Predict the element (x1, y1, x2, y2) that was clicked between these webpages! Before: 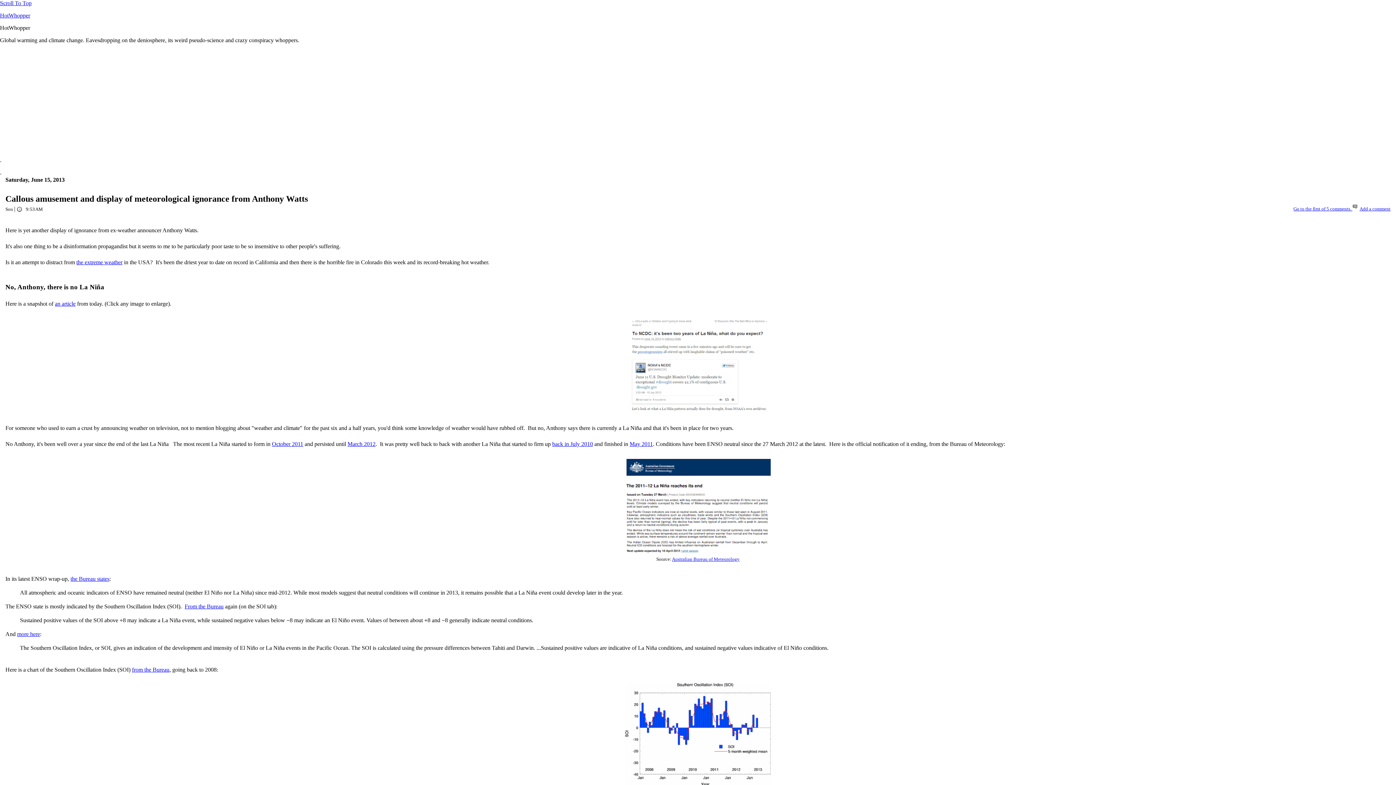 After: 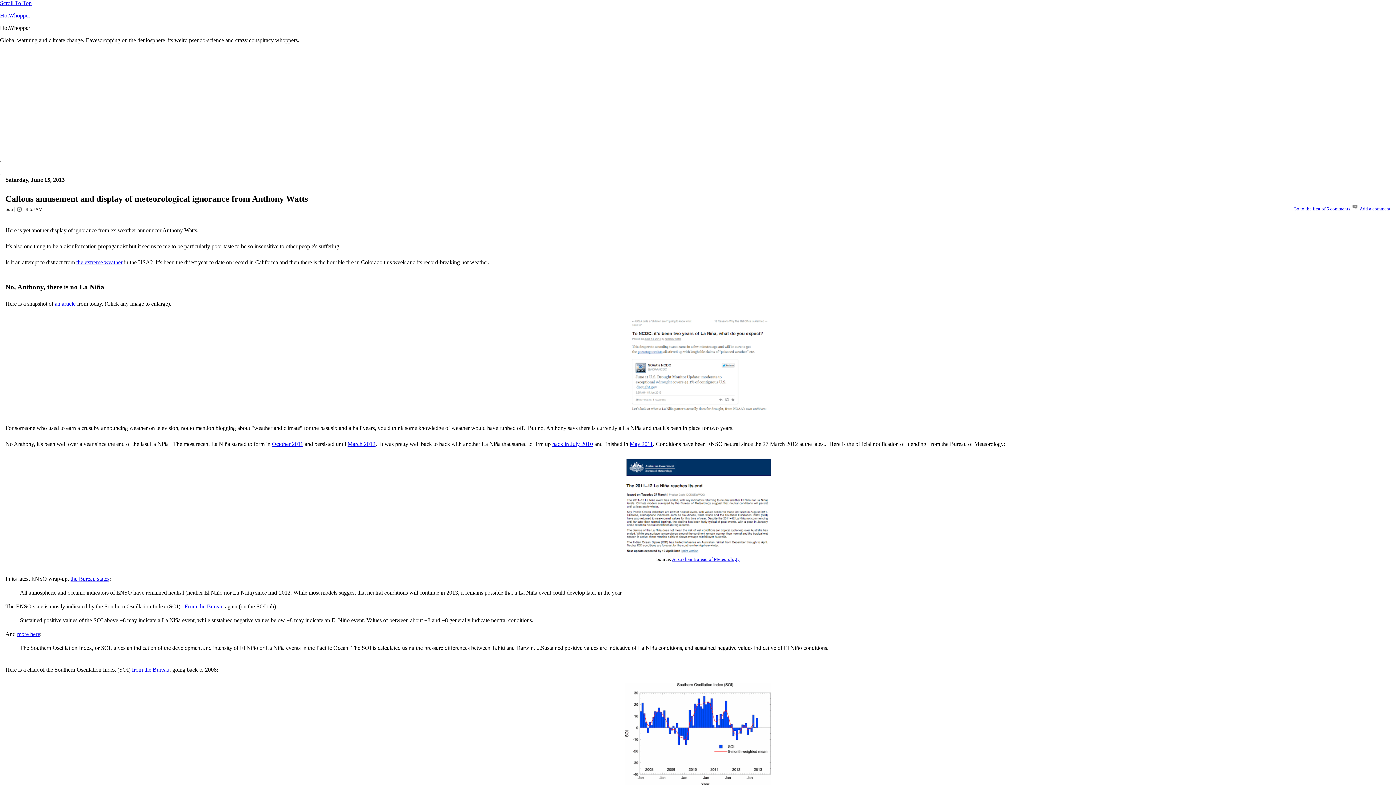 Action: label: Scroll To Top bbox: (0, 0, 31, 6)